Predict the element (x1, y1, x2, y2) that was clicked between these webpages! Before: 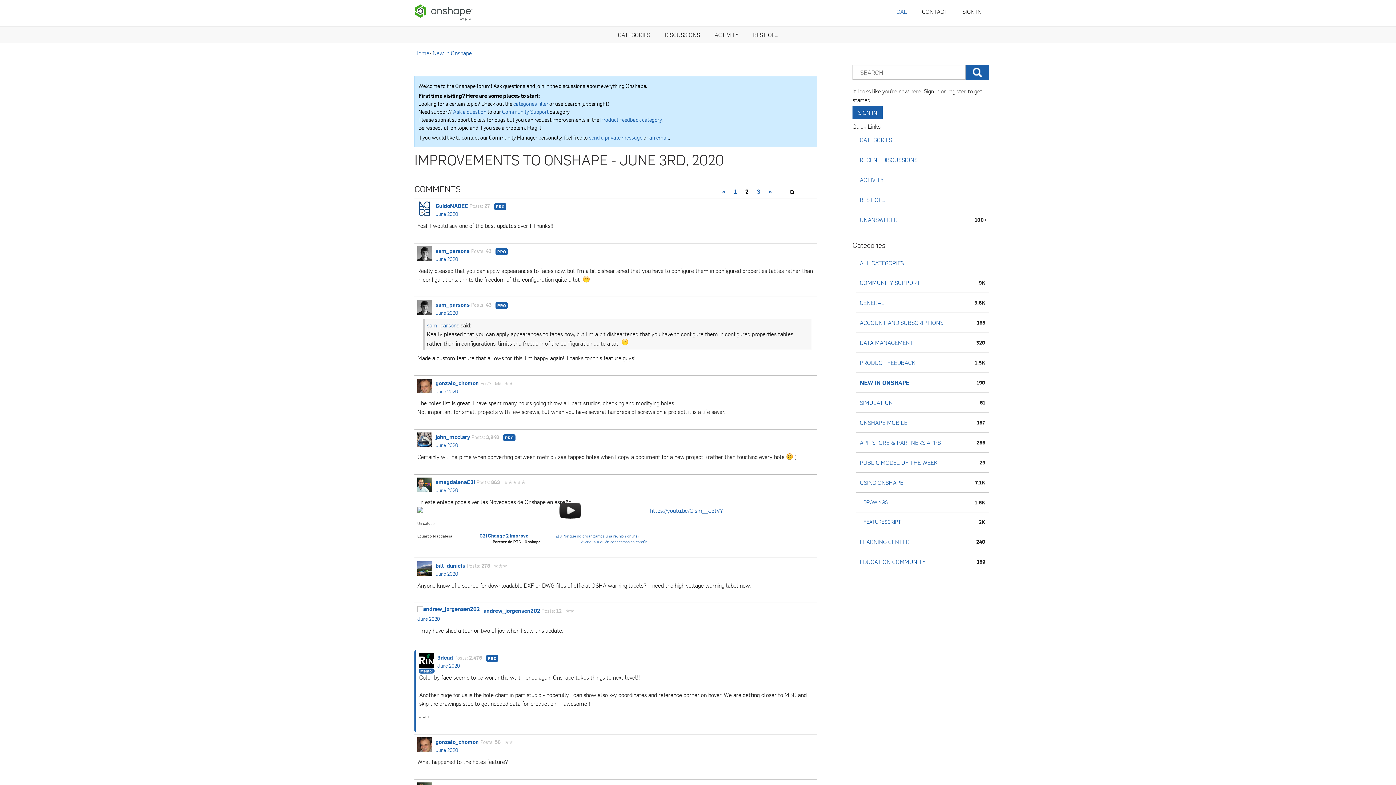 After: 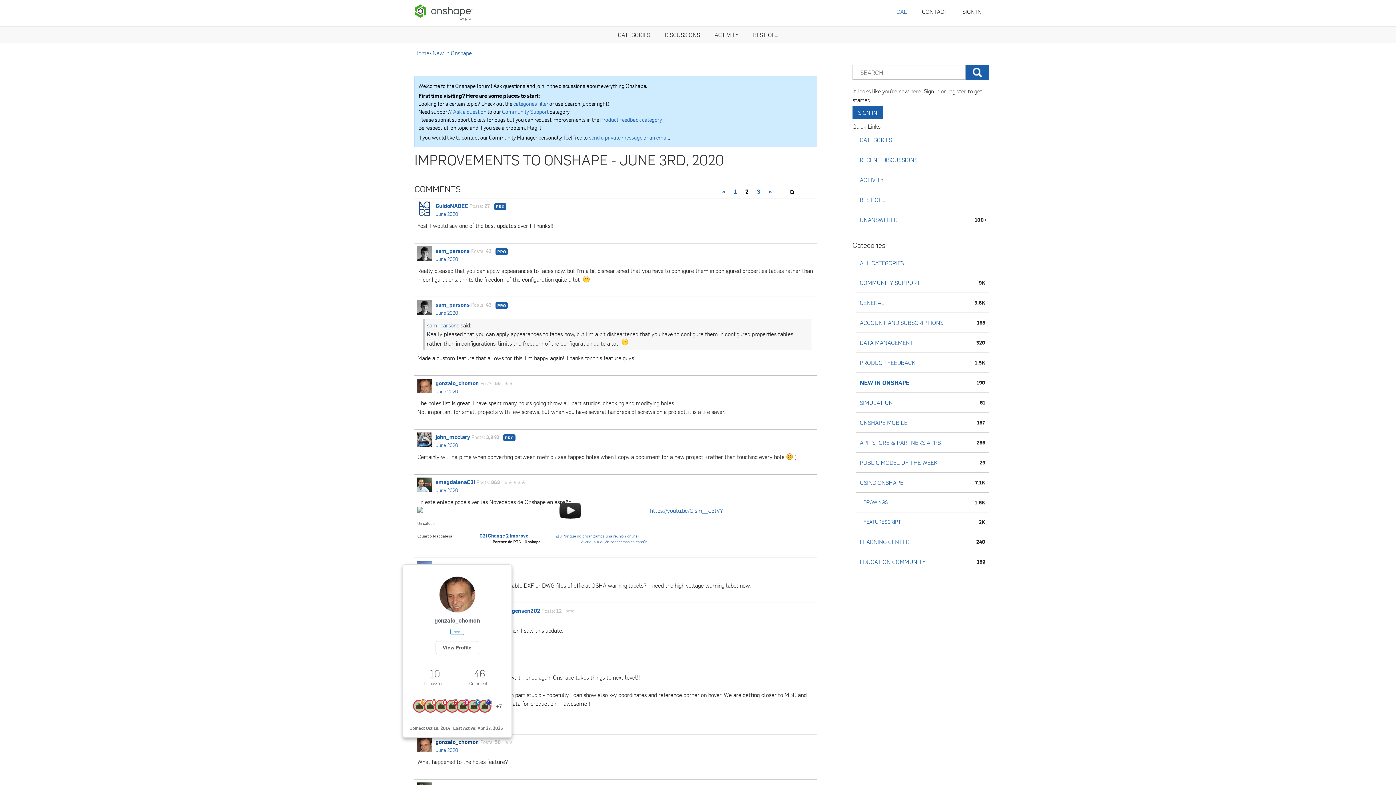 Action: label: gonzalo_chomon bbox: (435, 738, 478, 746)